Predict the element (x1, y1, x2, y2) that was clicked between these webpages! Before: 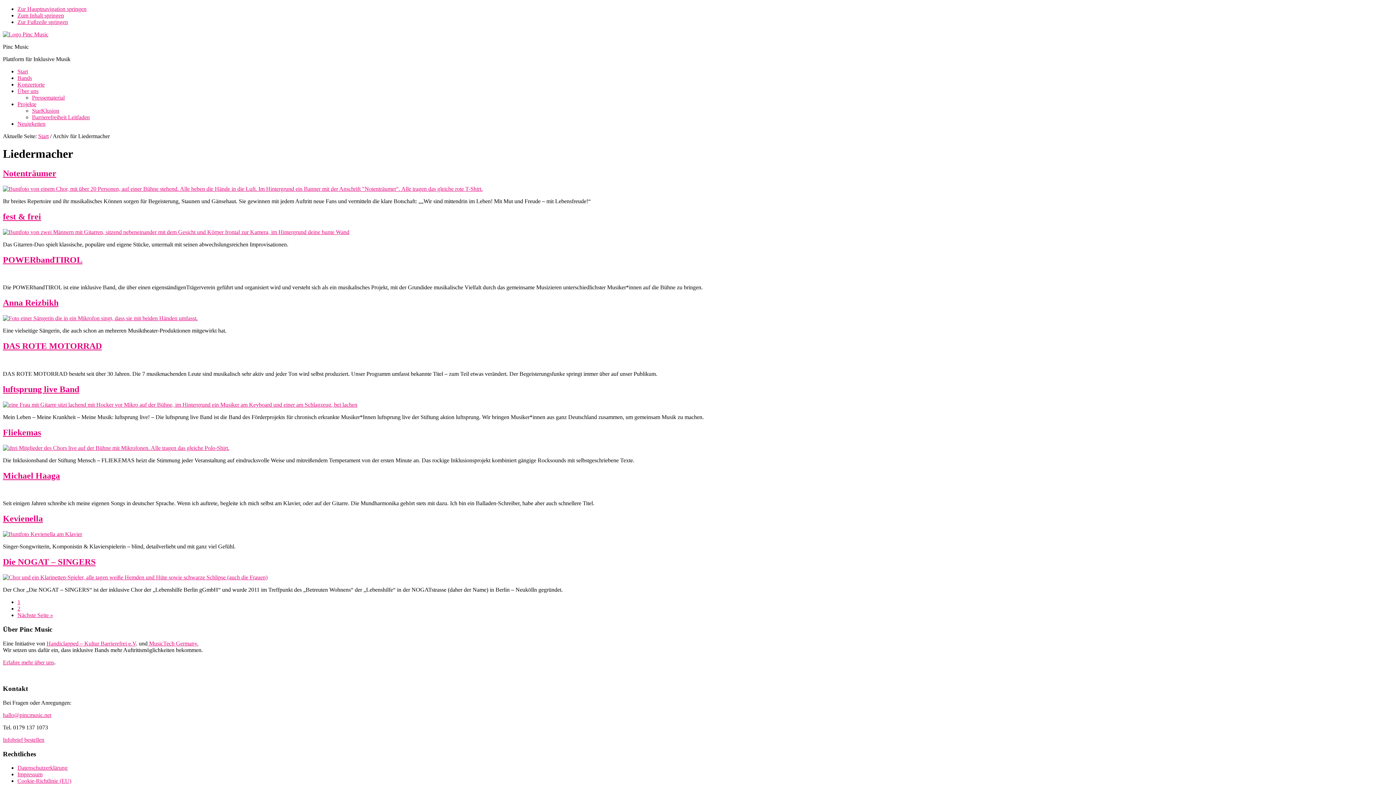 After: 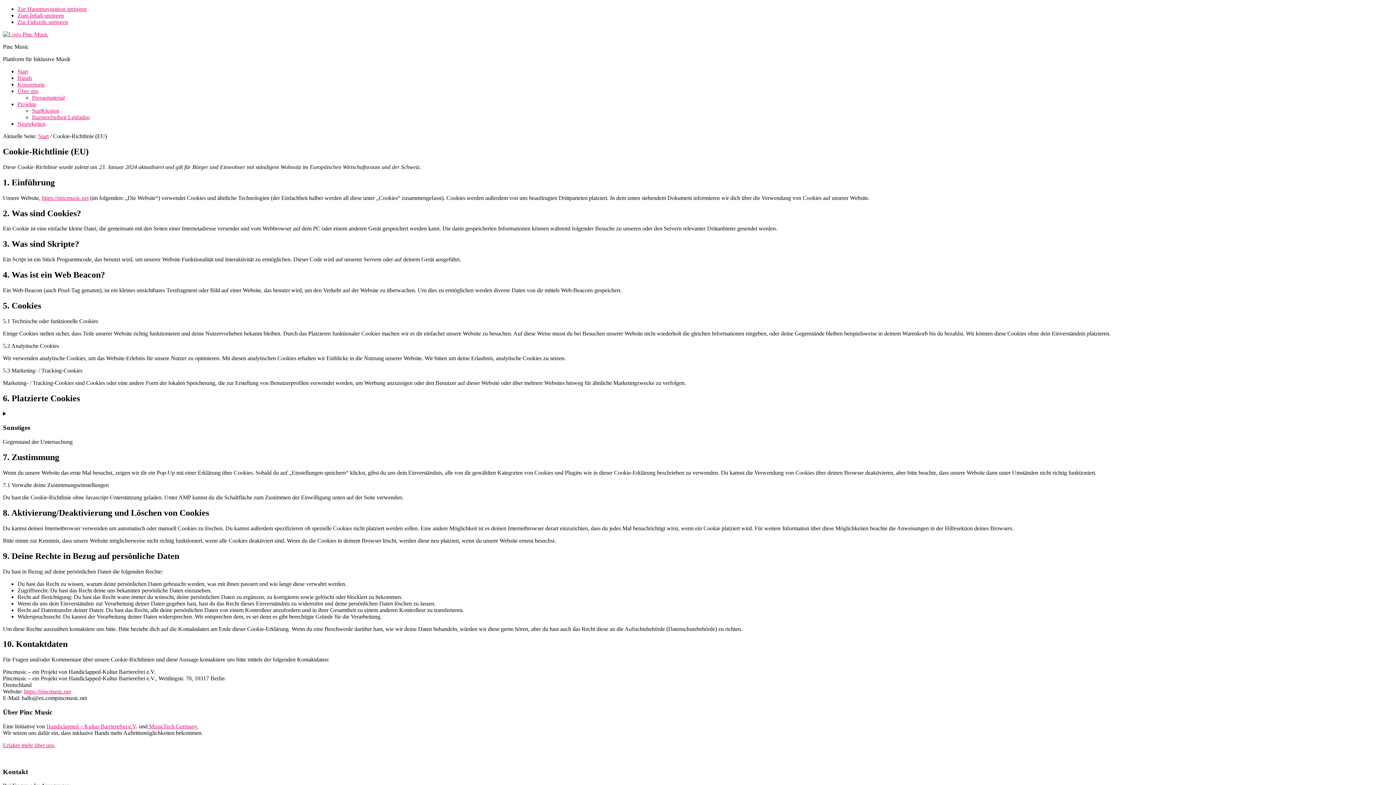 Action: bbox: (17, 778, 71, 784) label: Cookie-Richtlinie (EU)